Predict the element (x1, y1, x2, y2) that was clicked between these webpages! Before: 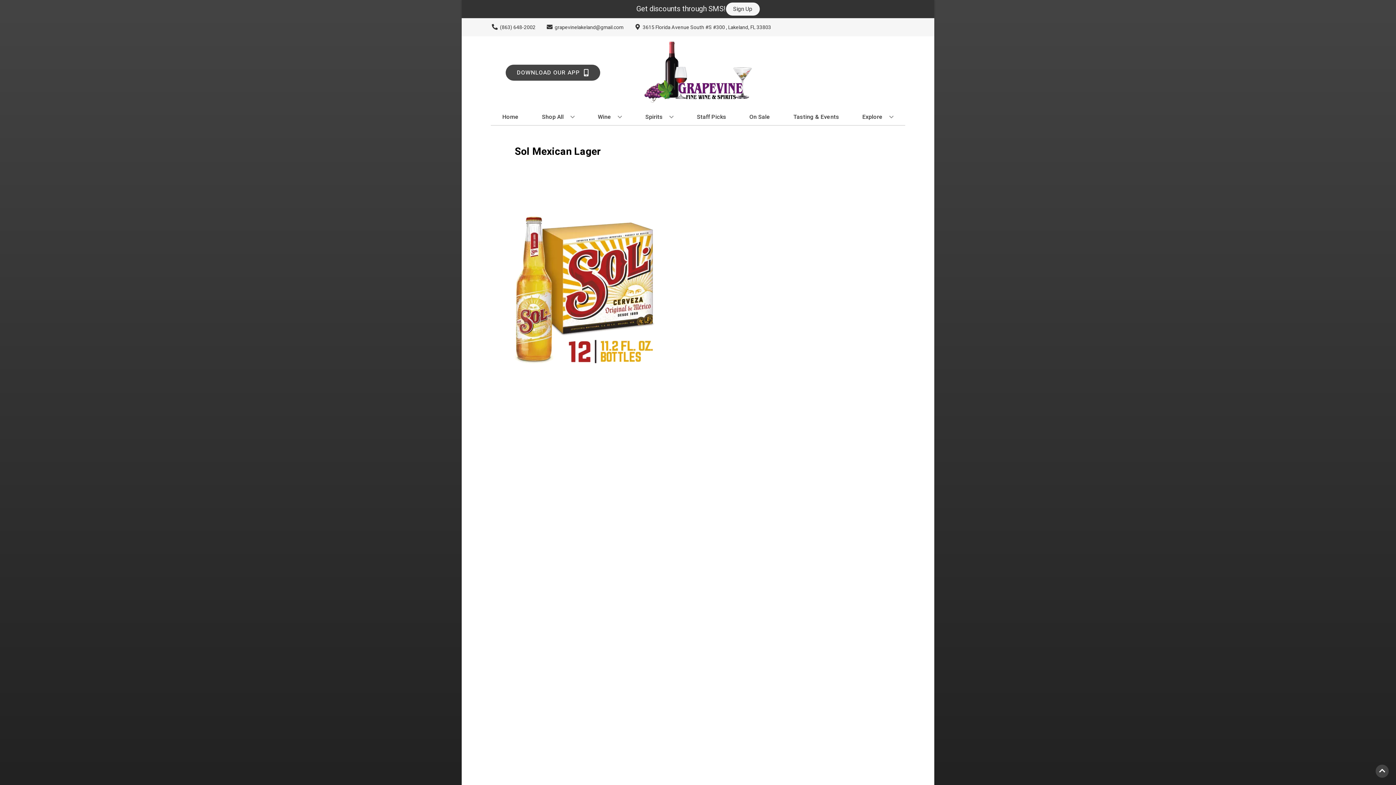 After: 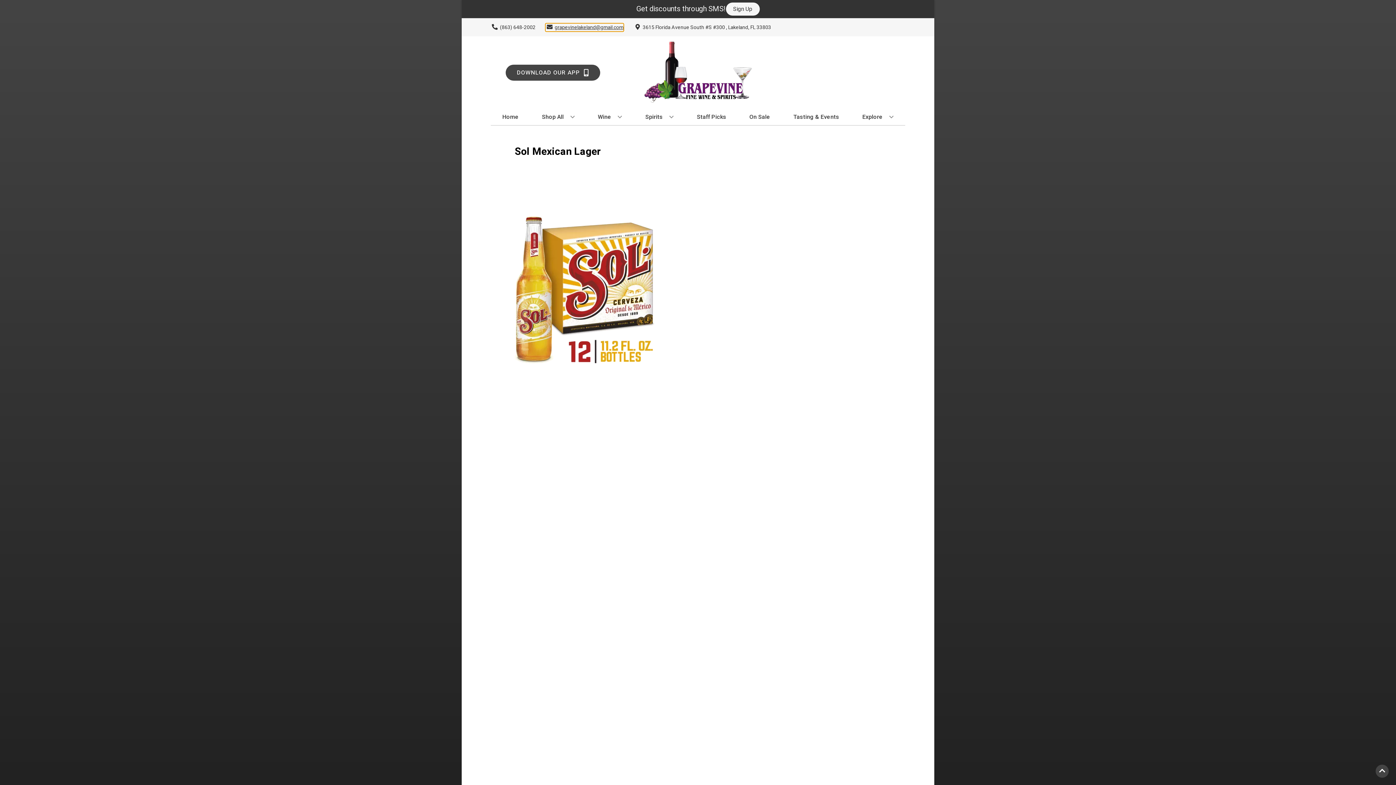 Action: bbox: (545, 23, 623, 31) label: Store Email address is grapevinelakeland@gmail.com Clicking will open a link in a new tab